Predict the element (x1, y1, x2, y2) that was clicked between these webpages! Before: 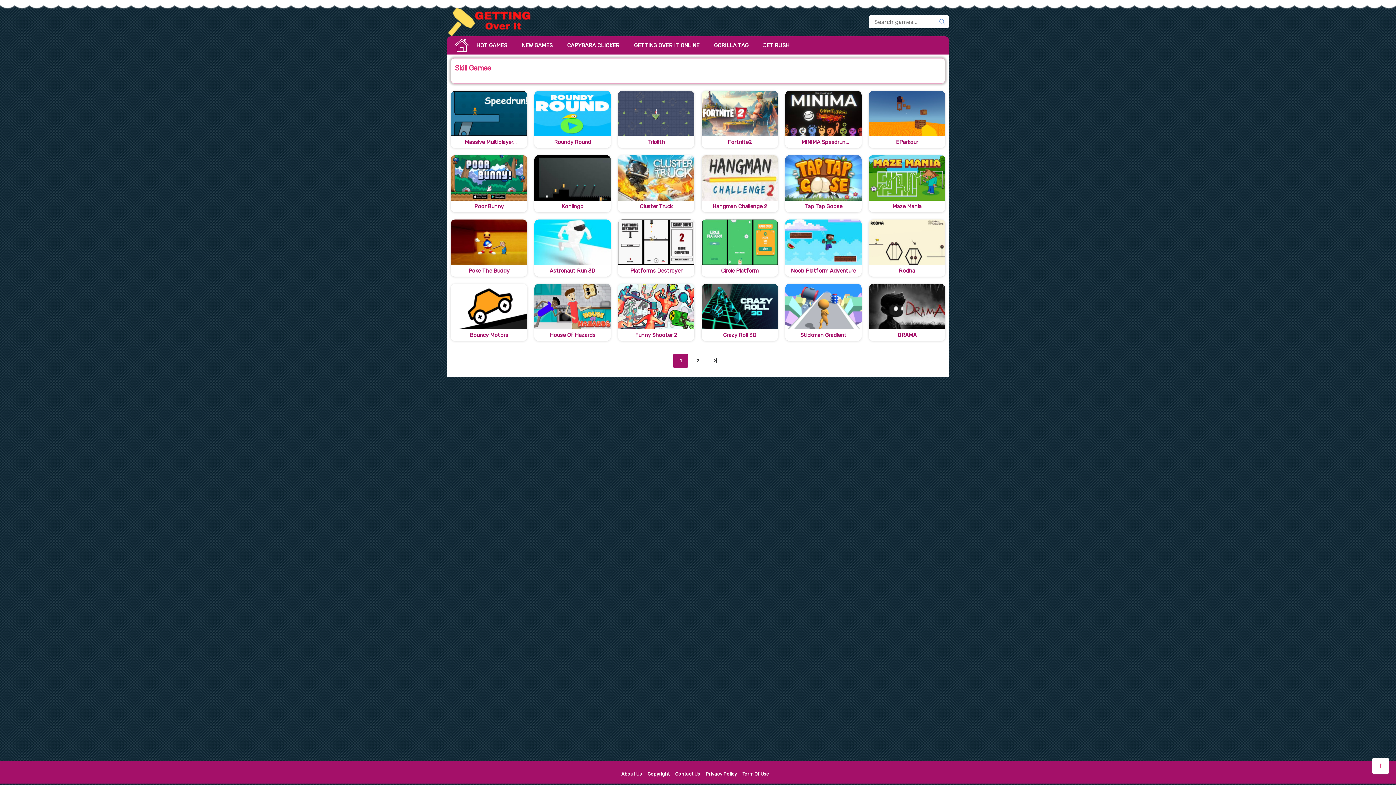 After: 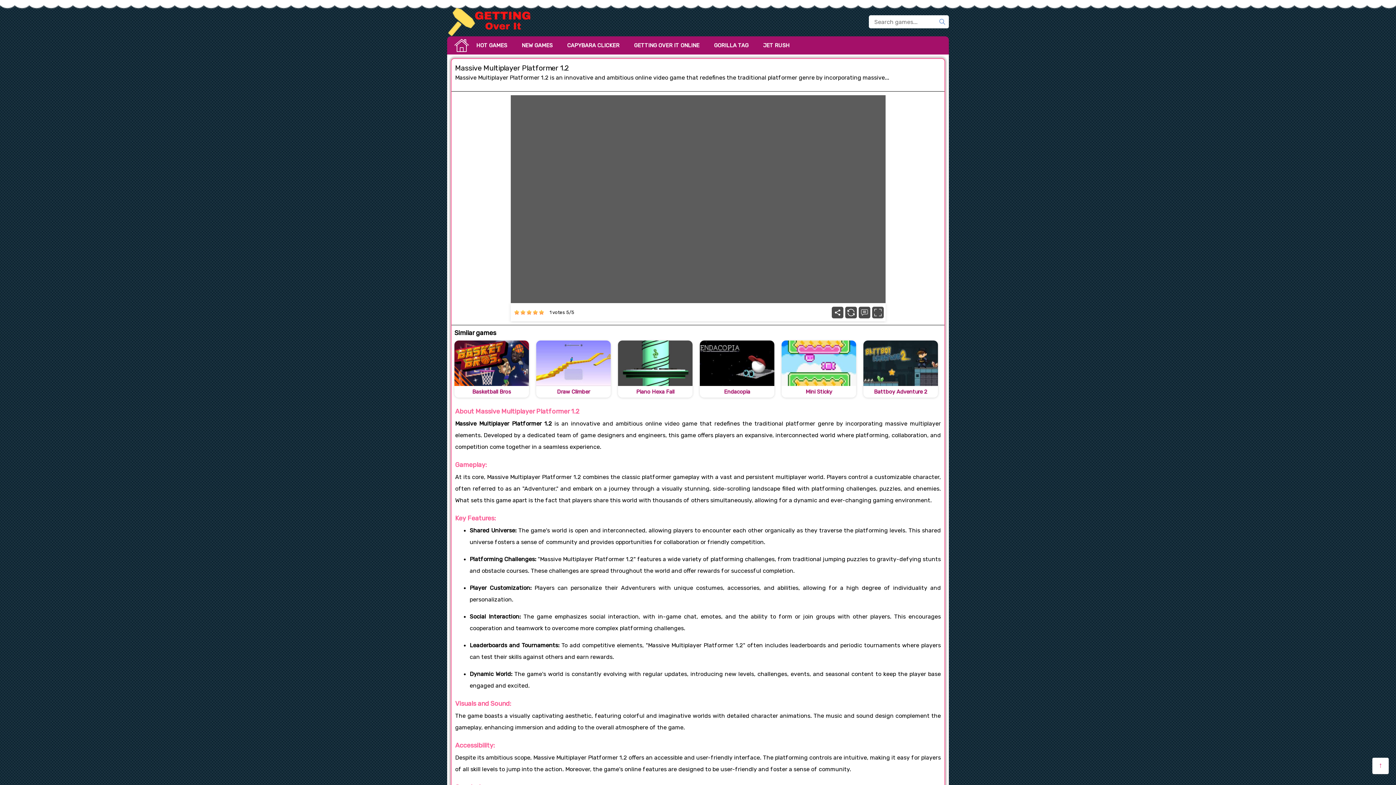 Action: label: Massive Multiplayer Platformer 1.2 bbox: (450, 90, 527, 148)